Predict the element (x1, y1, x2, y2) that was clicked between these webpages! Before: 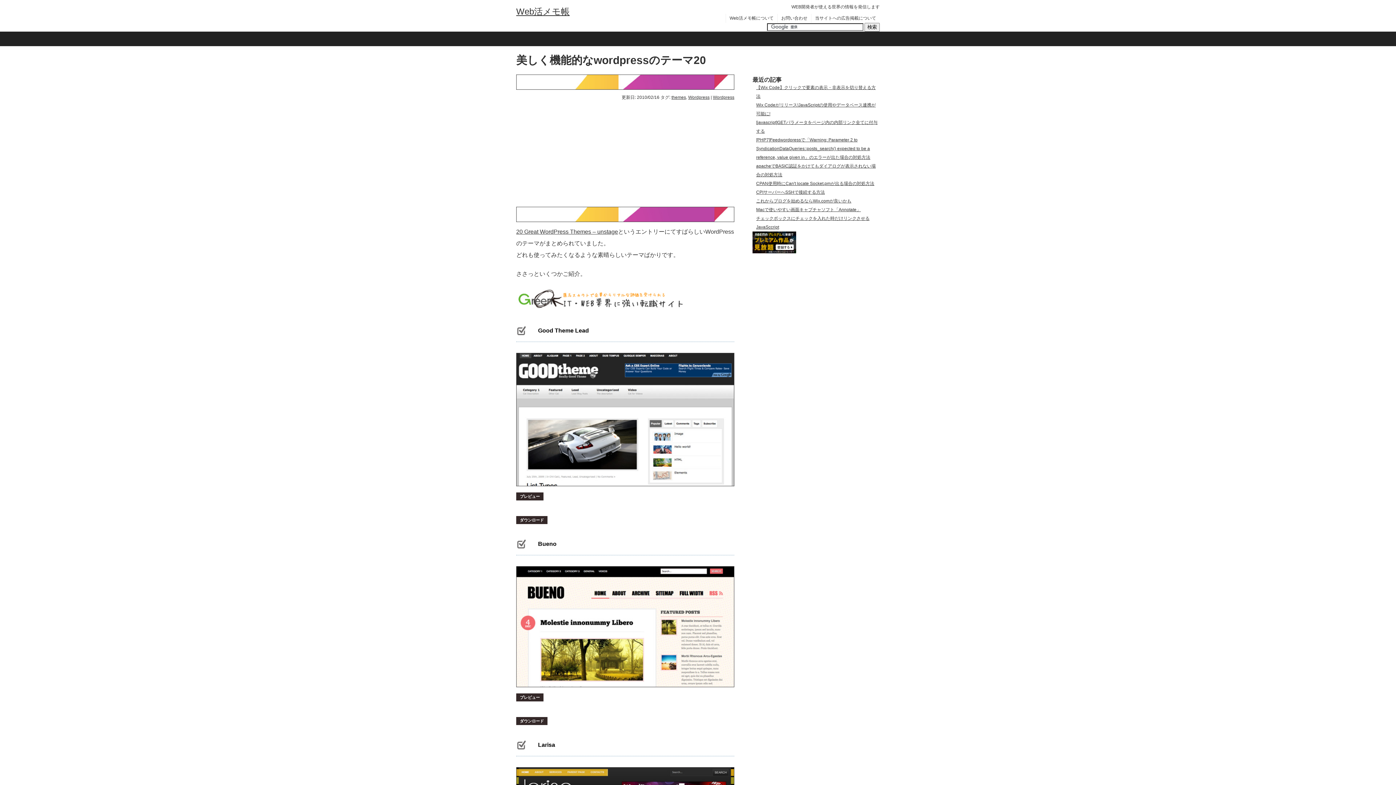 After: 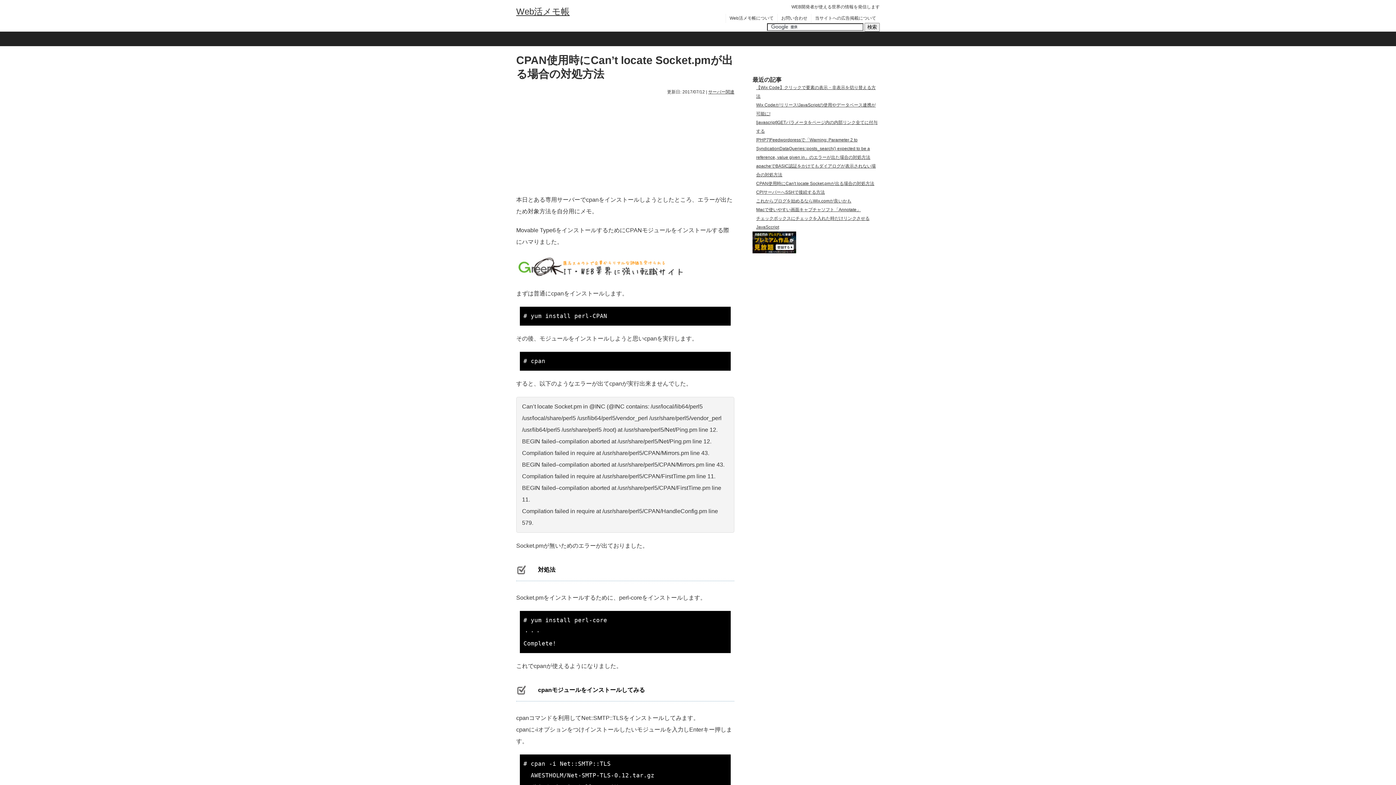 Action: label: CPAN使用時にCan't locate Socket.pmが出る場合の対処方法 bbox: (756, 181, 874, 186)